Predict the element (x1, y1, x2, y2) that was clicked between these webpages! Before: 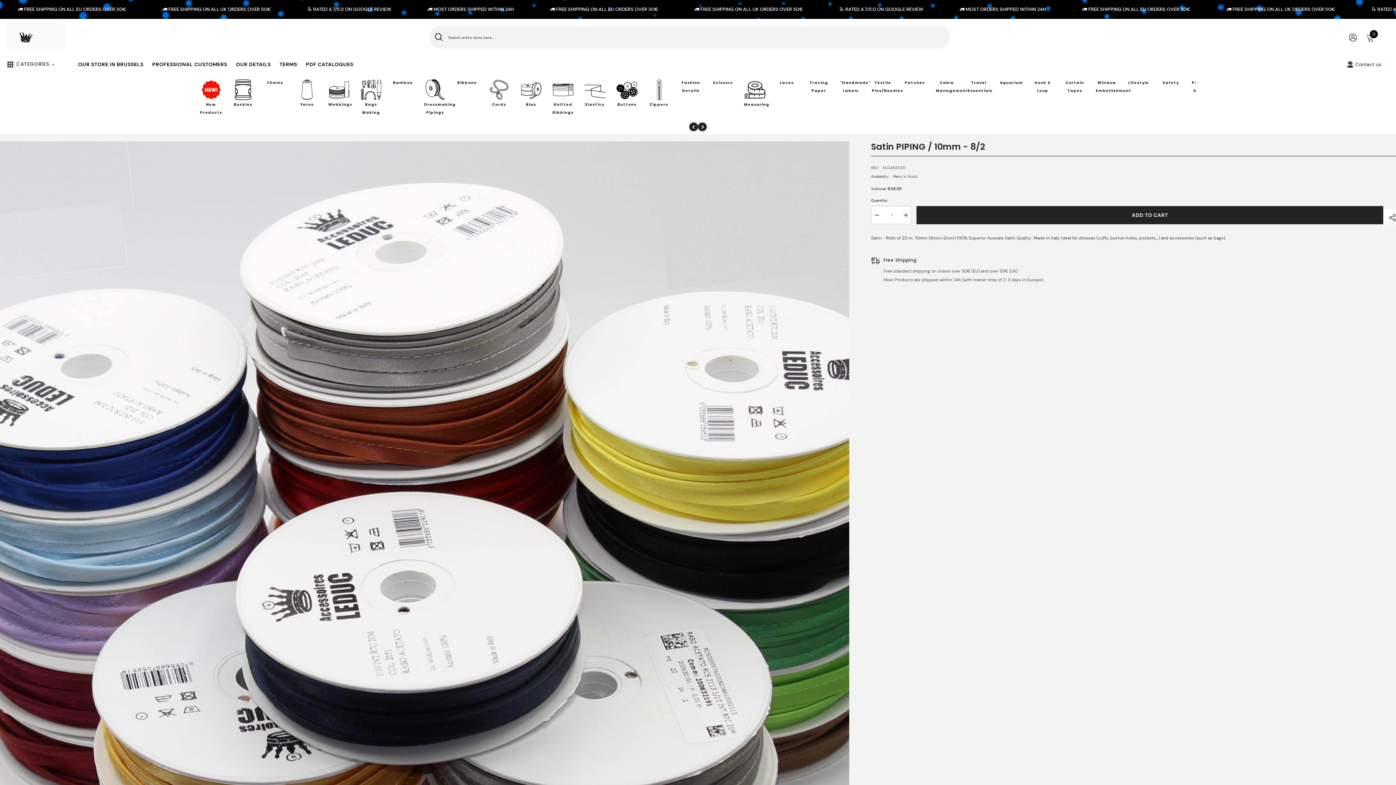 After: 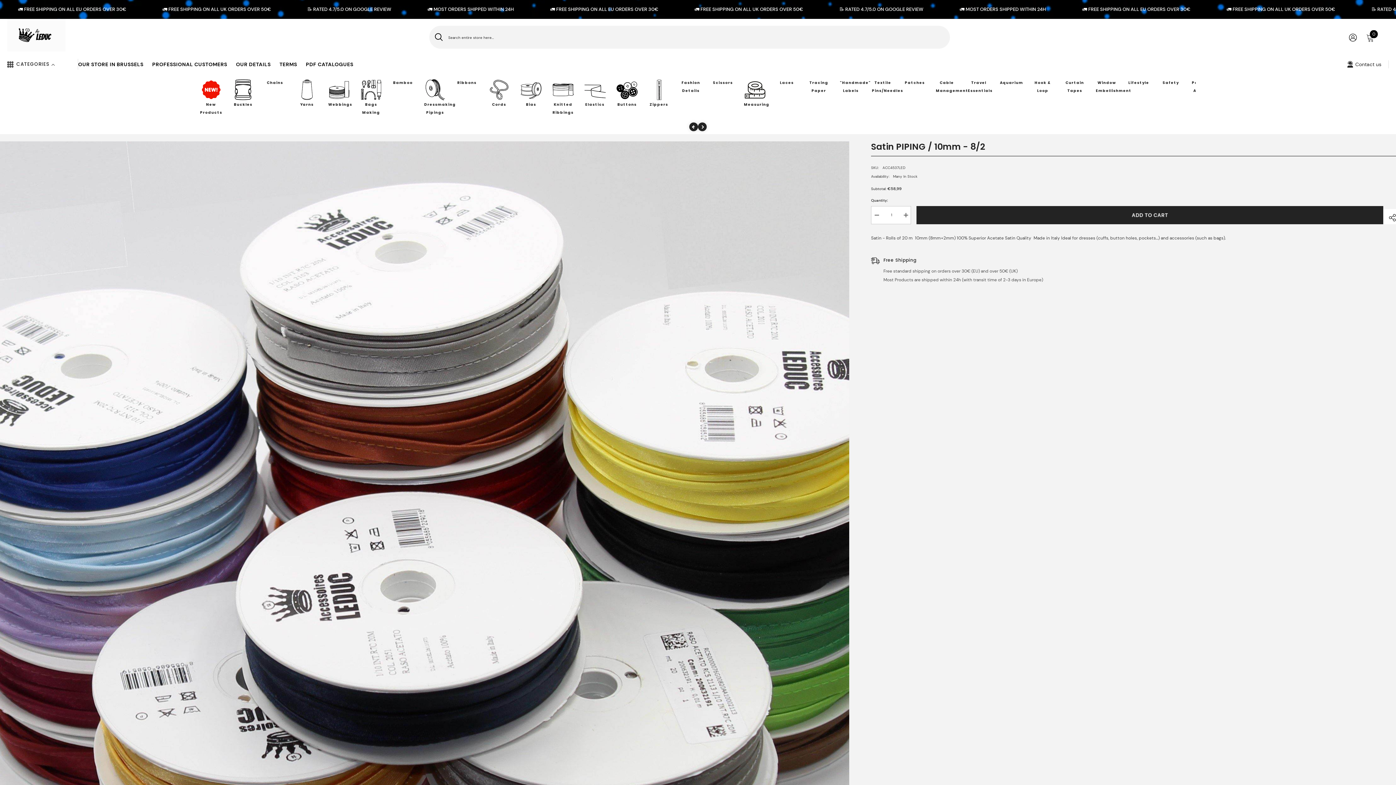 Action: bbox: (689, 122, 698, 131)